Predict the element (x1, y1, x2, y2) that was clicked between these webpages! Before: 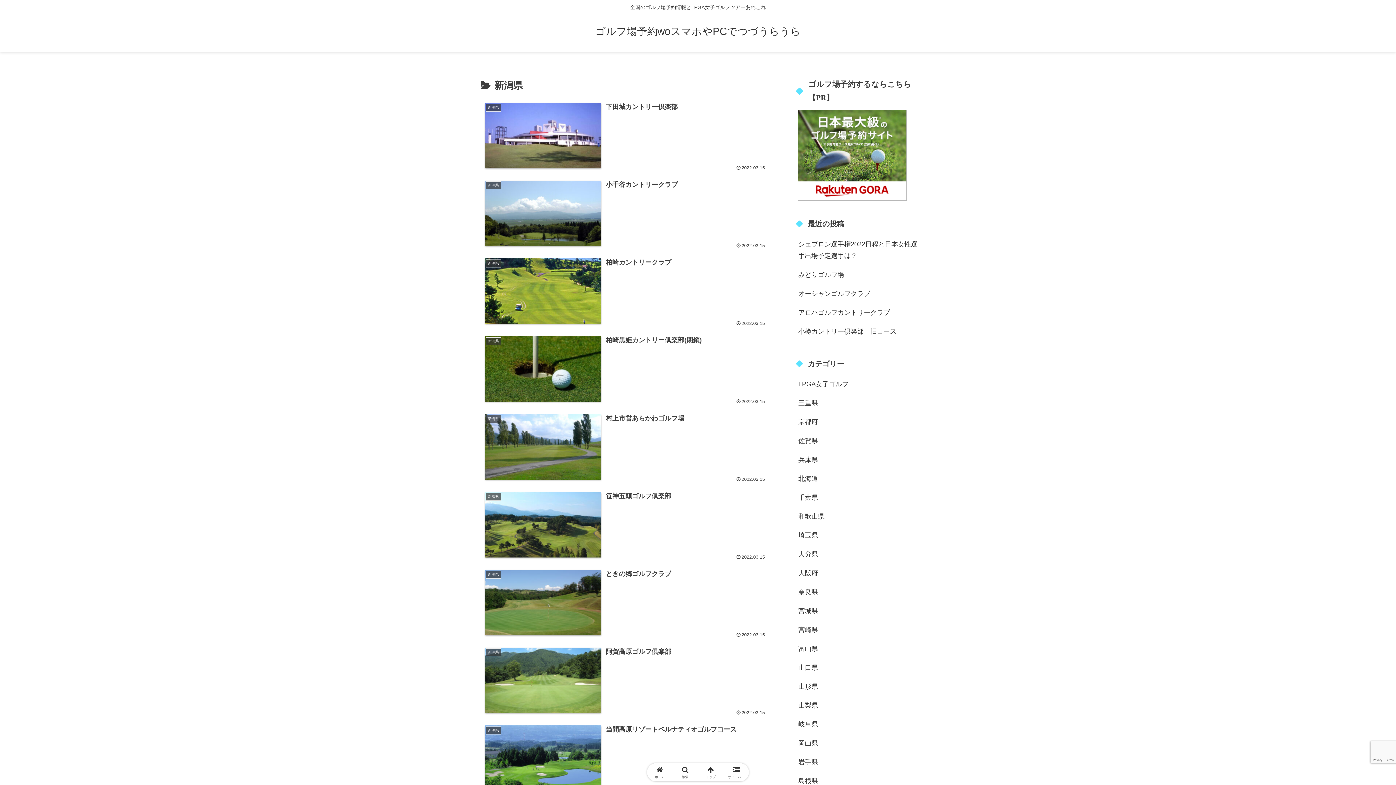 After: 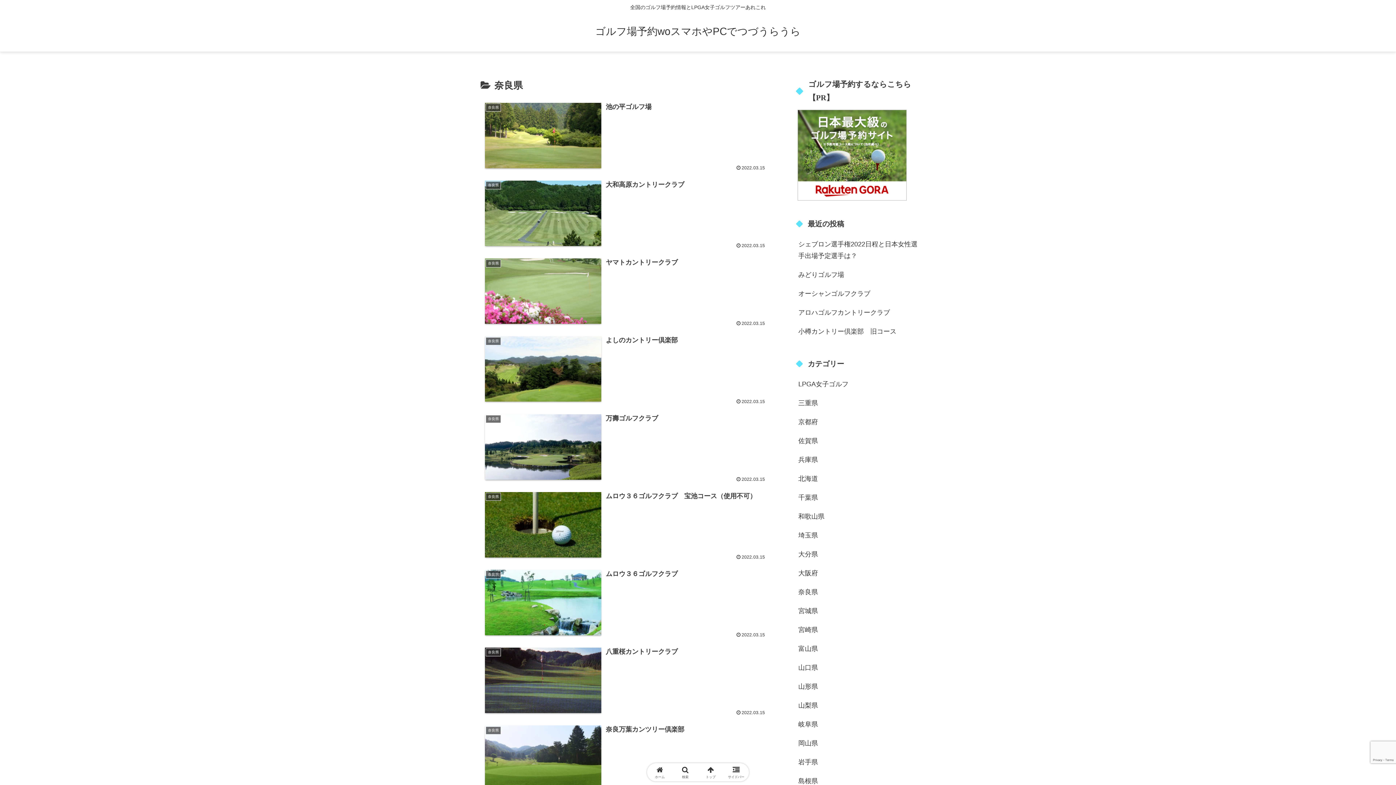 Action: label: 奈良県 bbox: (797, 582, 919, 601)